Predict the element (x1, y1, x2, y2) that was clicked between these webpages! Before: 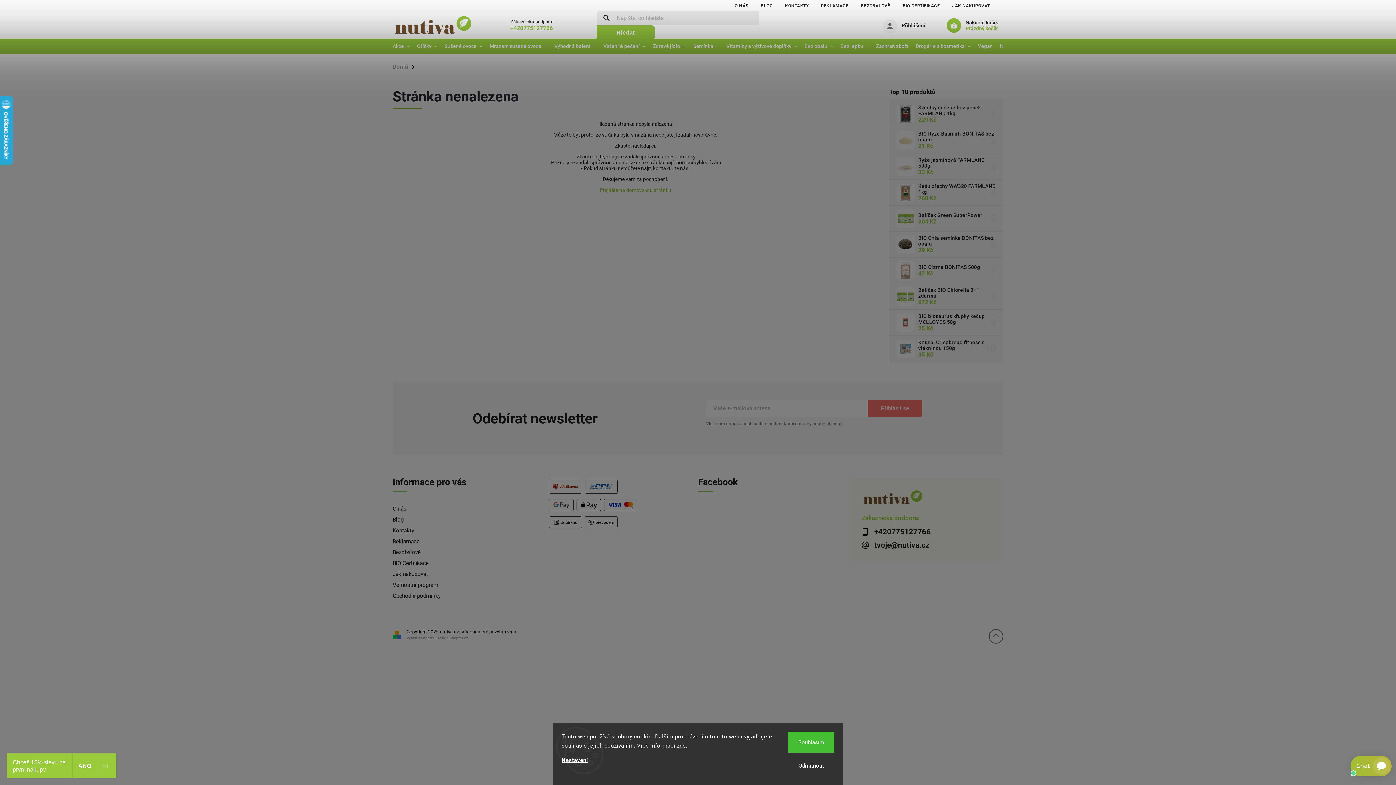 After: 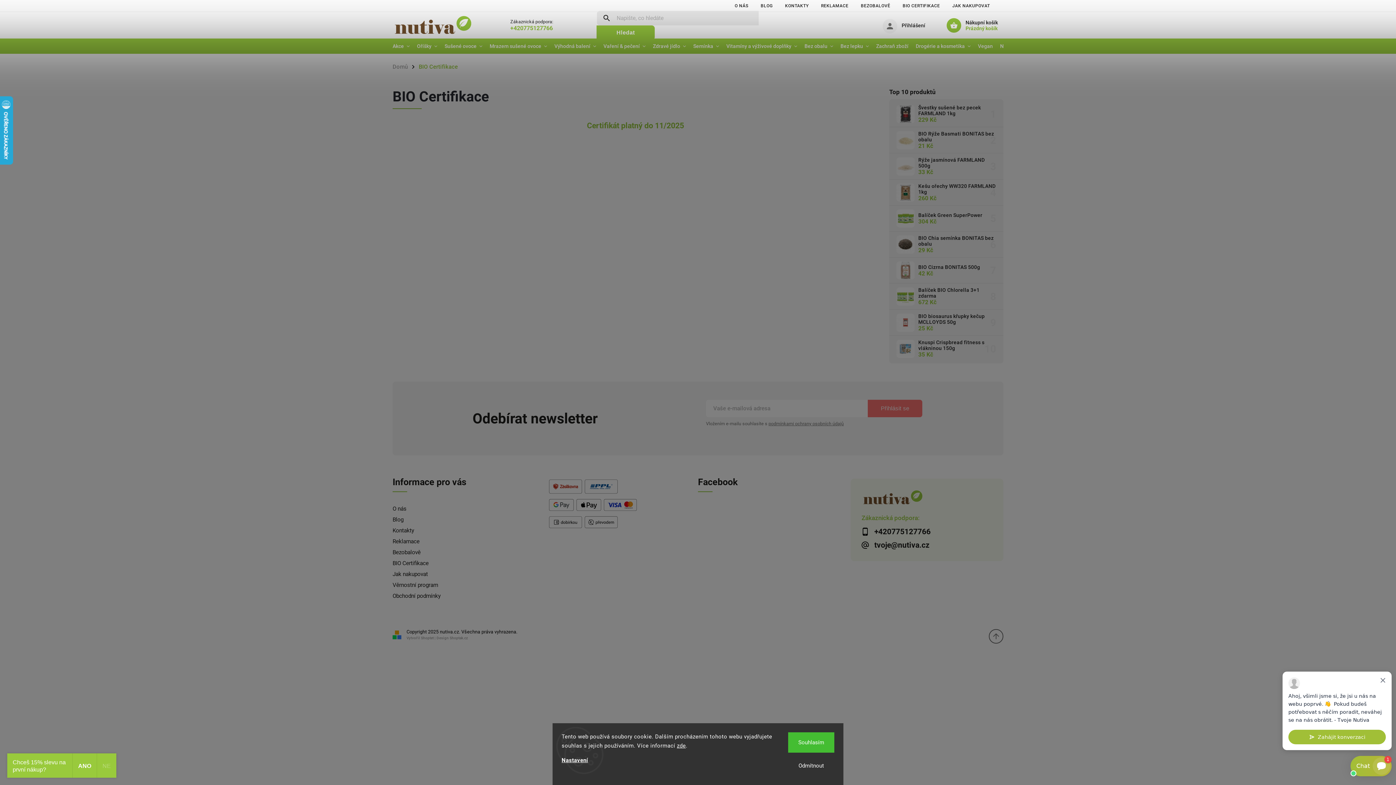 Action: label: BIO CERTIFIKACE bbox: (896, 1, 946, 10)